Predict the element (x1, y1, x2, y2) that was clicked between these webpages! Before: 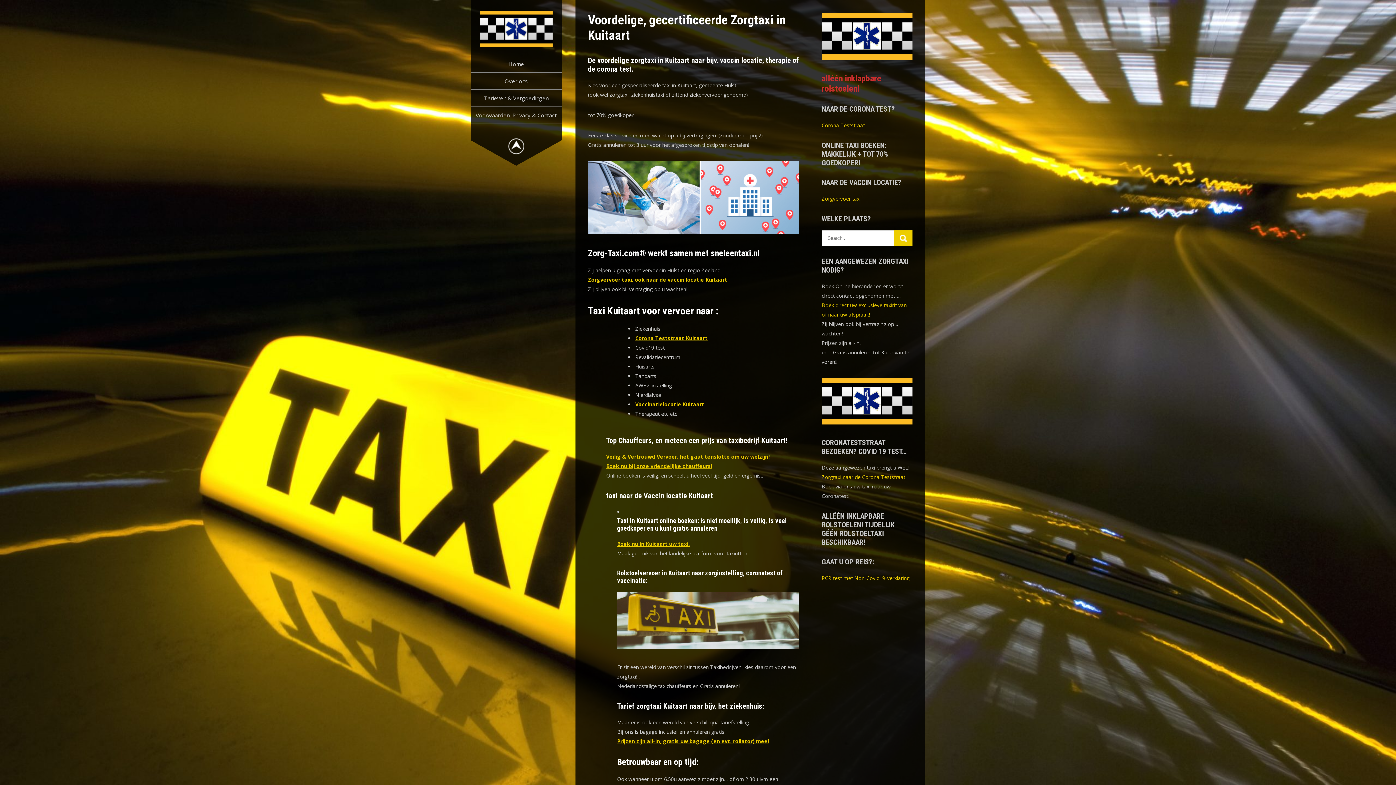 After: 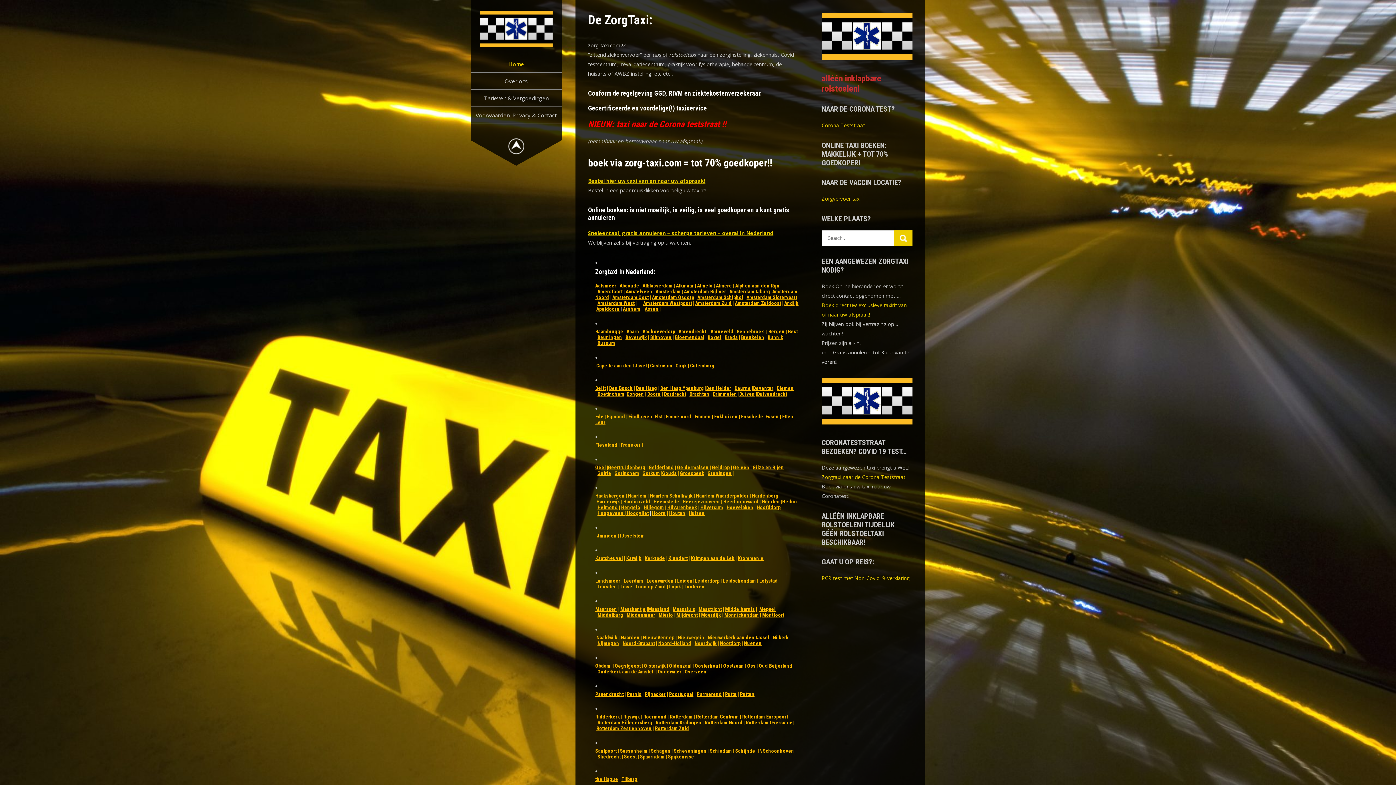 Action: bbox: (821, 419, 912, 426)